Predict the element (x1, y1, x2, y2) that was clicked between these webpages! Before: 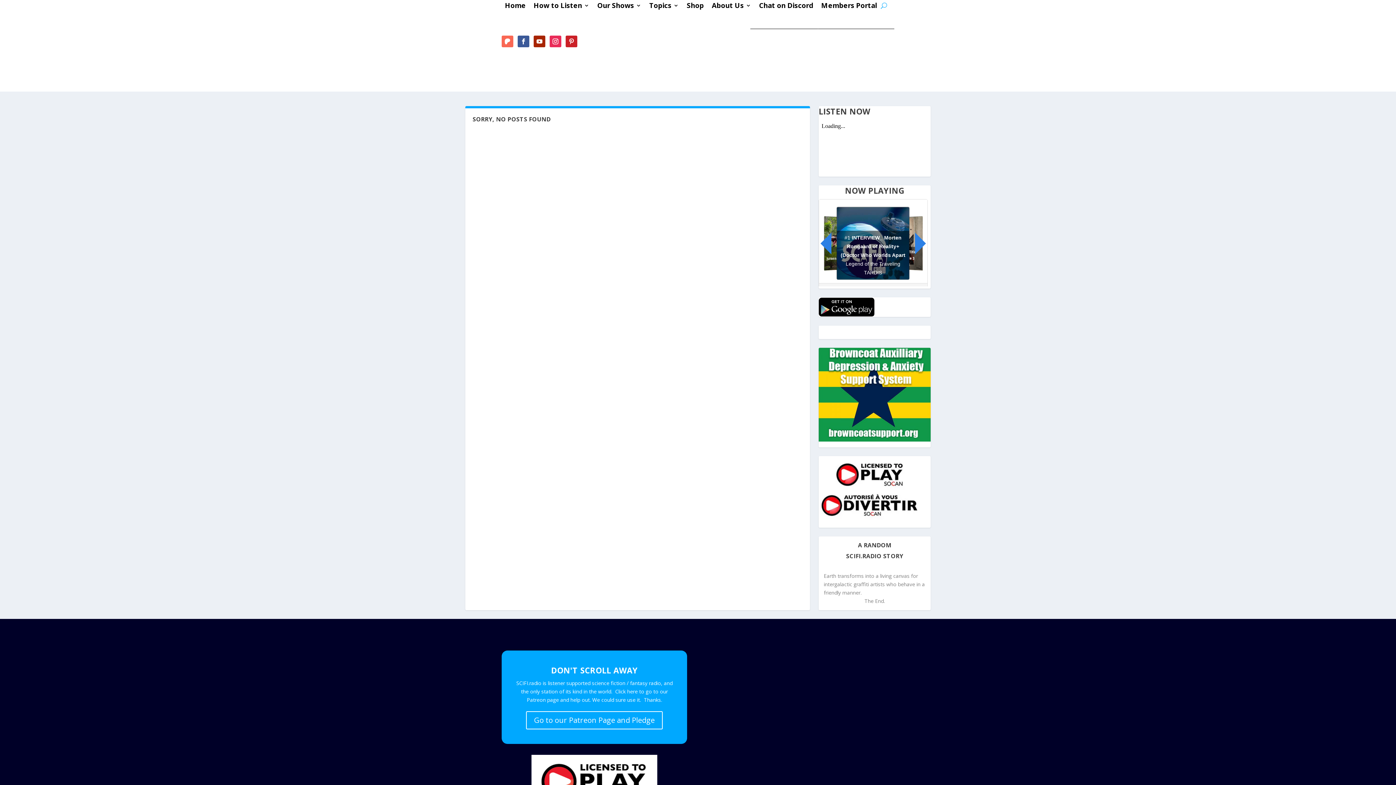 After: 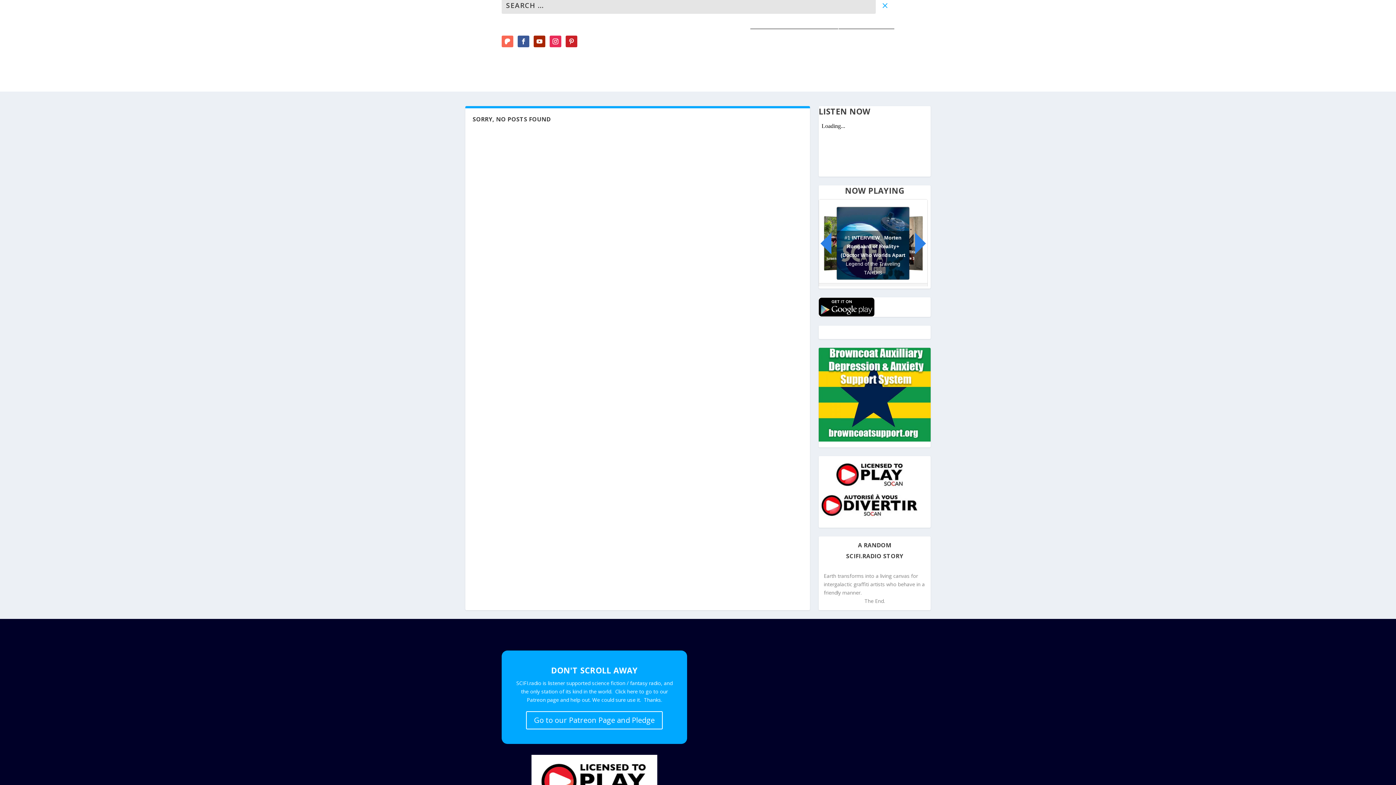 Action: bbox: (881, 0, 887, 10)